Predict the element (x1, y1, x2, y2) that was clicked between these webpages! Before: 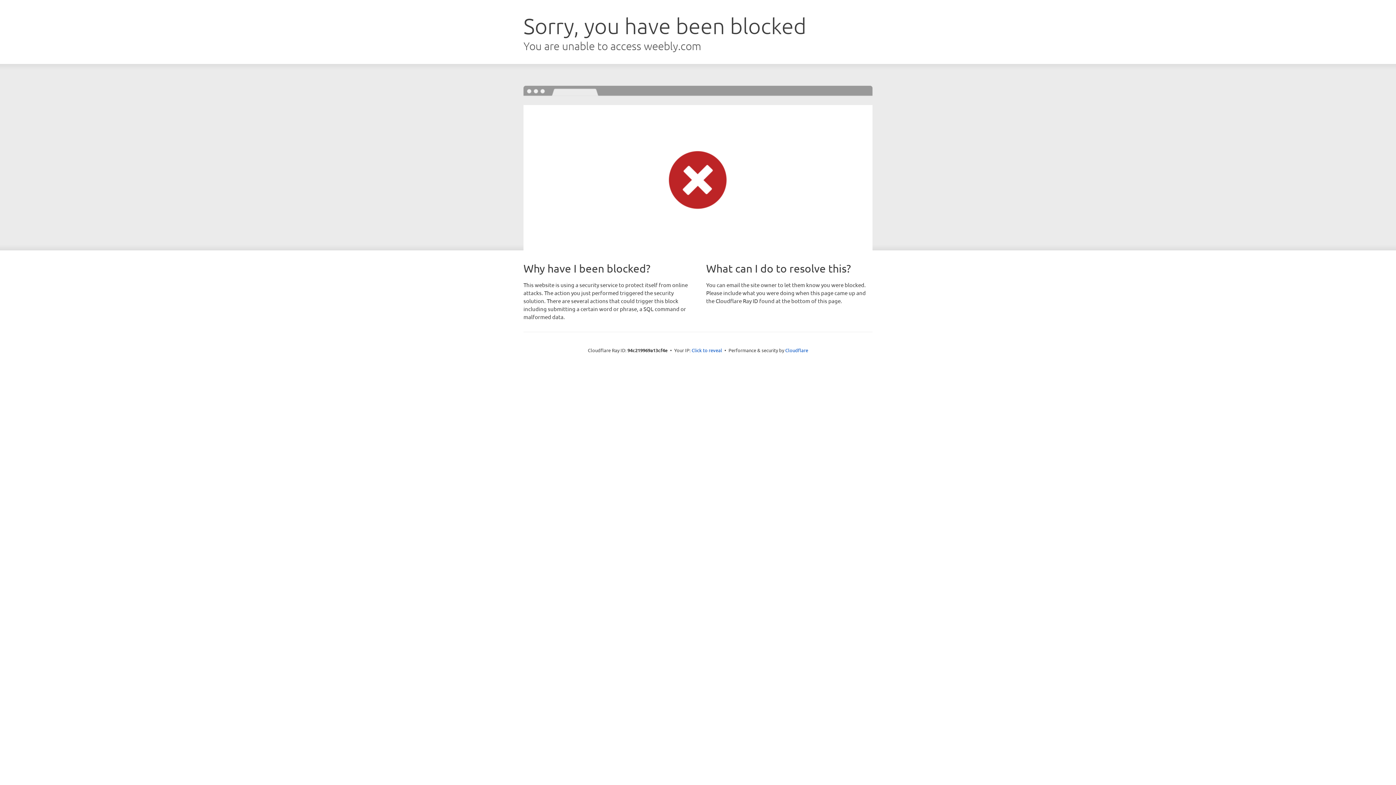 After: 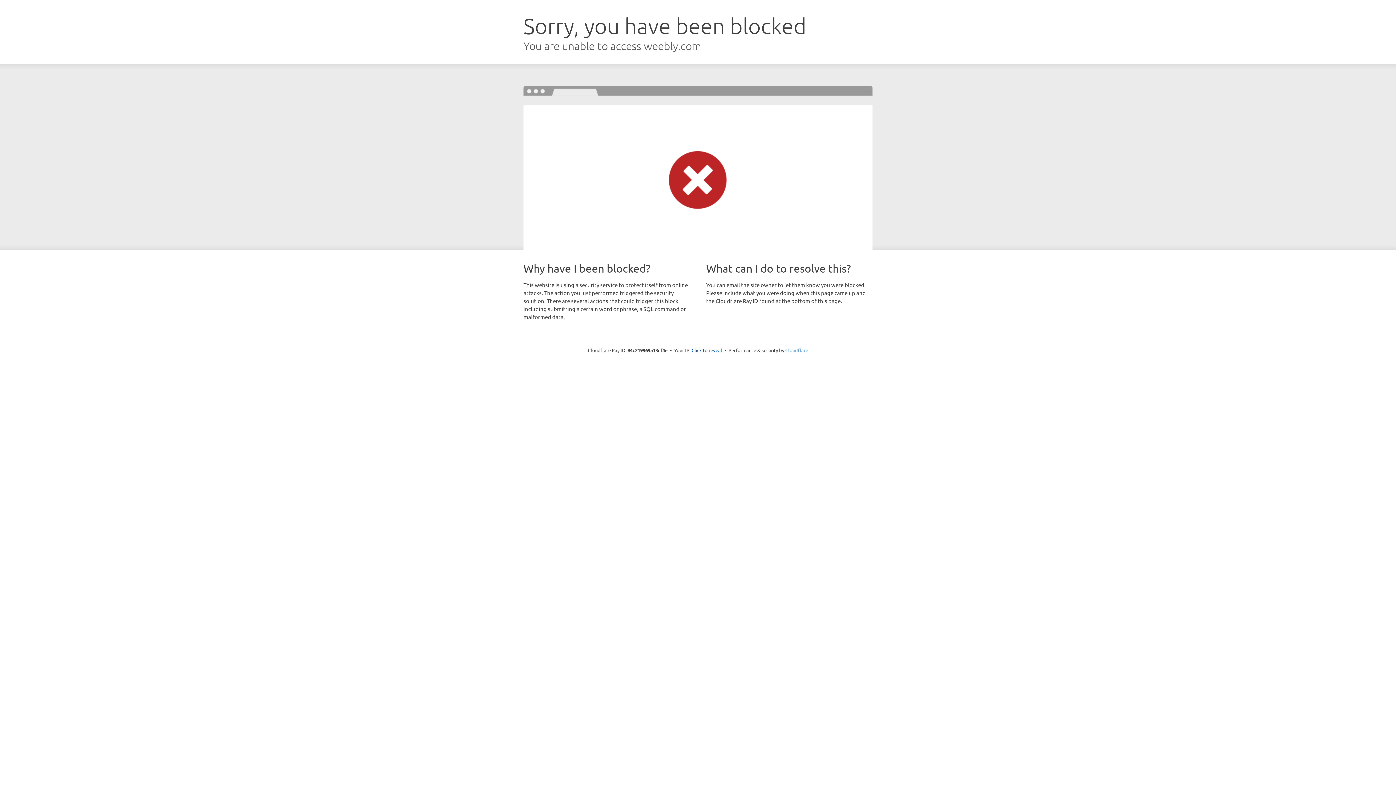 Action: bbox: (785, 347, 808, 353) label: Cloudflare